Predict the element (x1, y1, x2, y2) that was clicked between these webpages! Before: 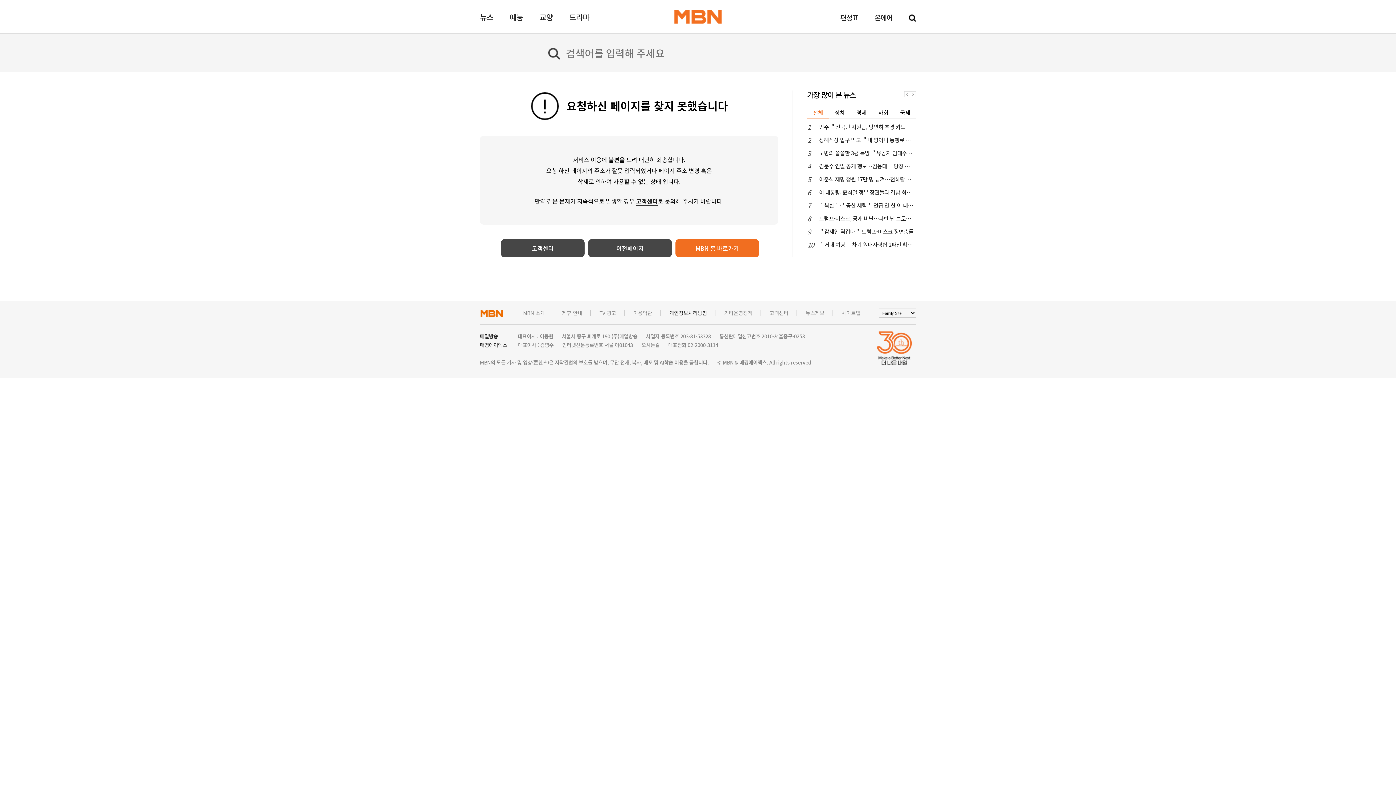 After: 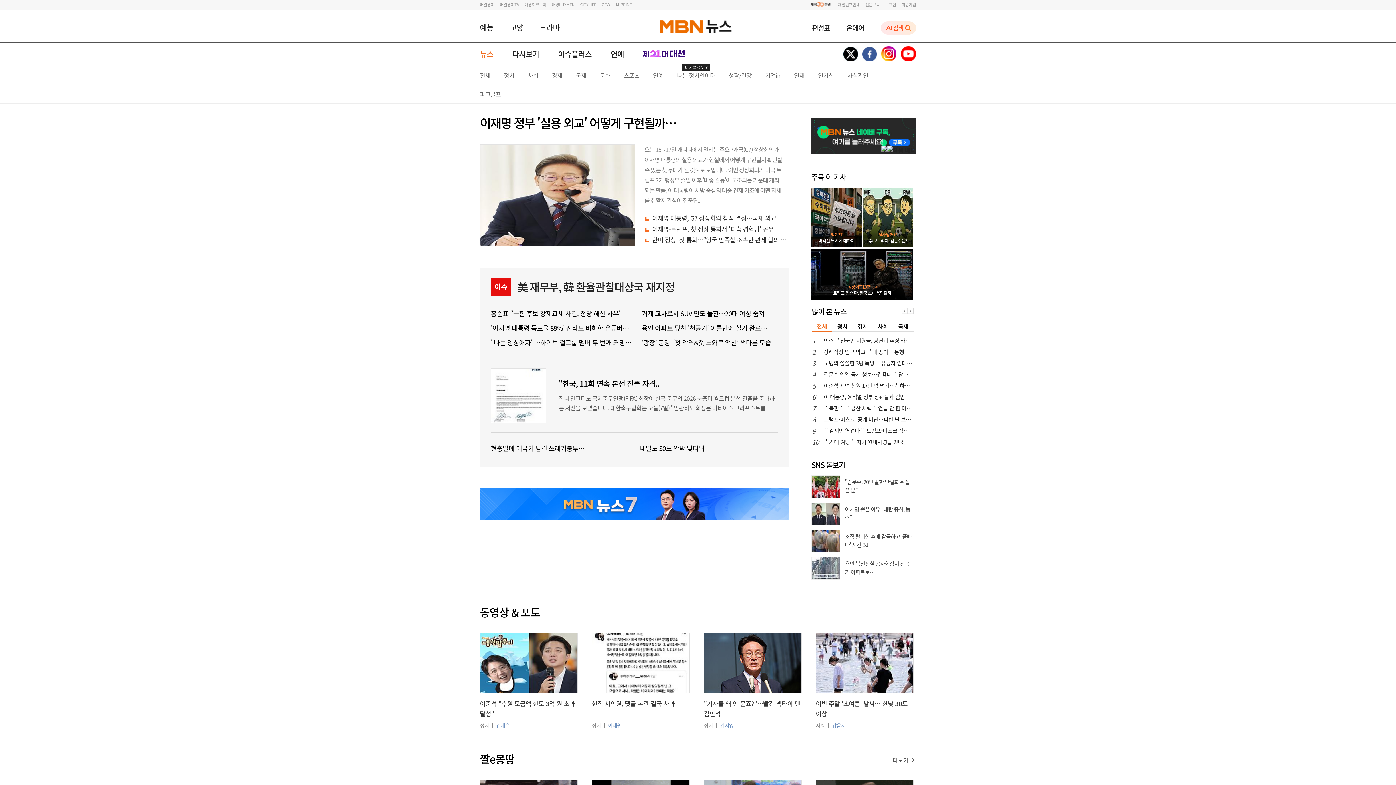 Action: label: 뉴스 bbox: (480, 11, 493, 22)